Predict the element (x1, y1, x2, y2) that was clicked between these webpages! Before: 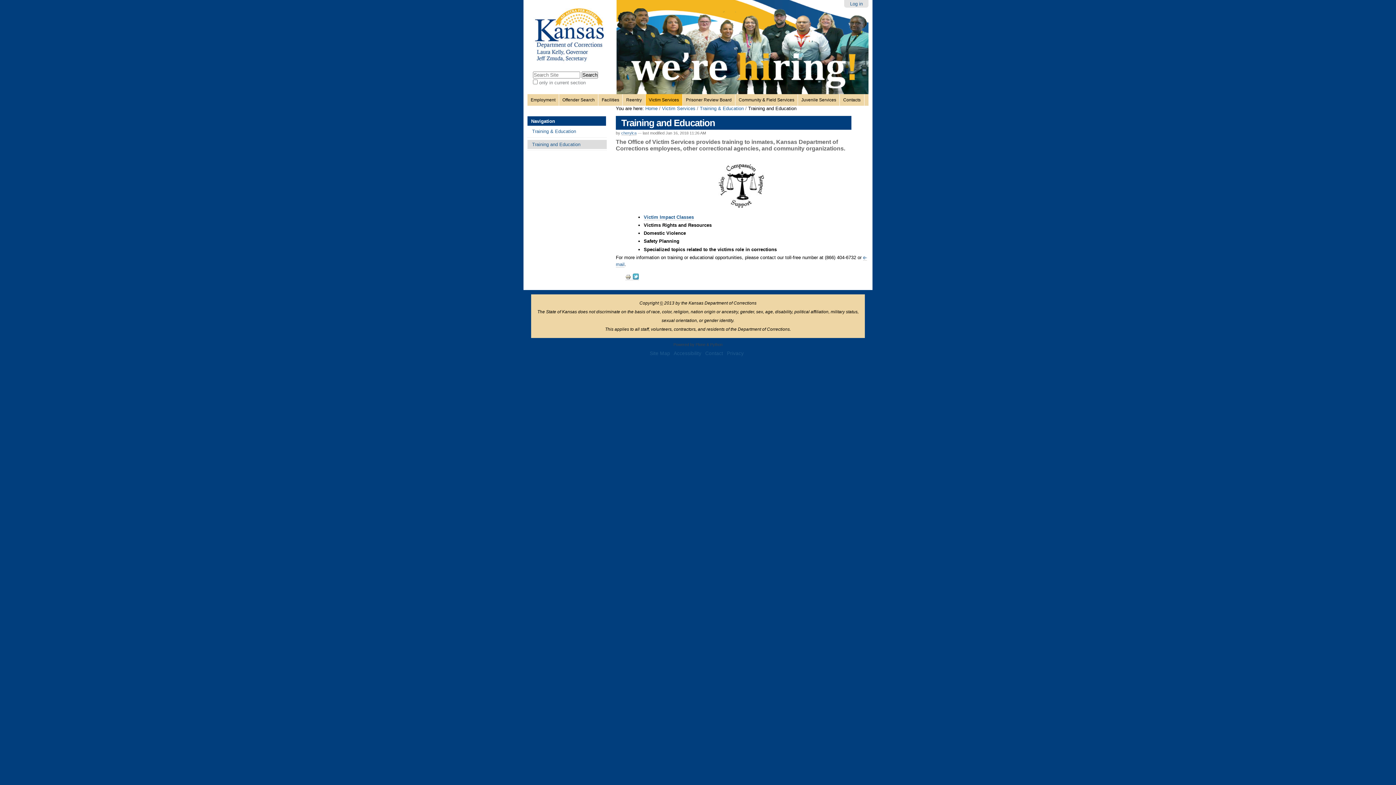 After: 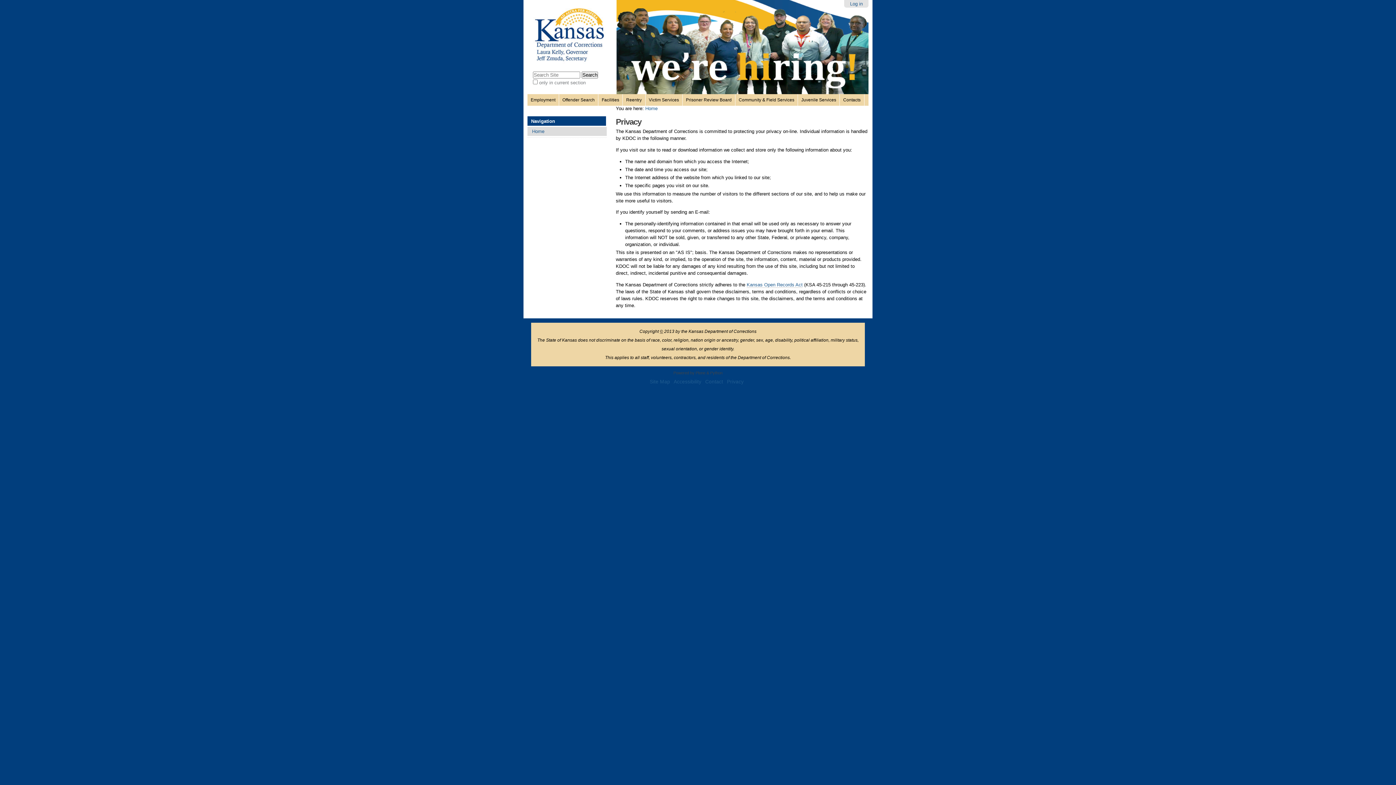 Action: bbox: (727, 350, 743, 356) label: Privacy